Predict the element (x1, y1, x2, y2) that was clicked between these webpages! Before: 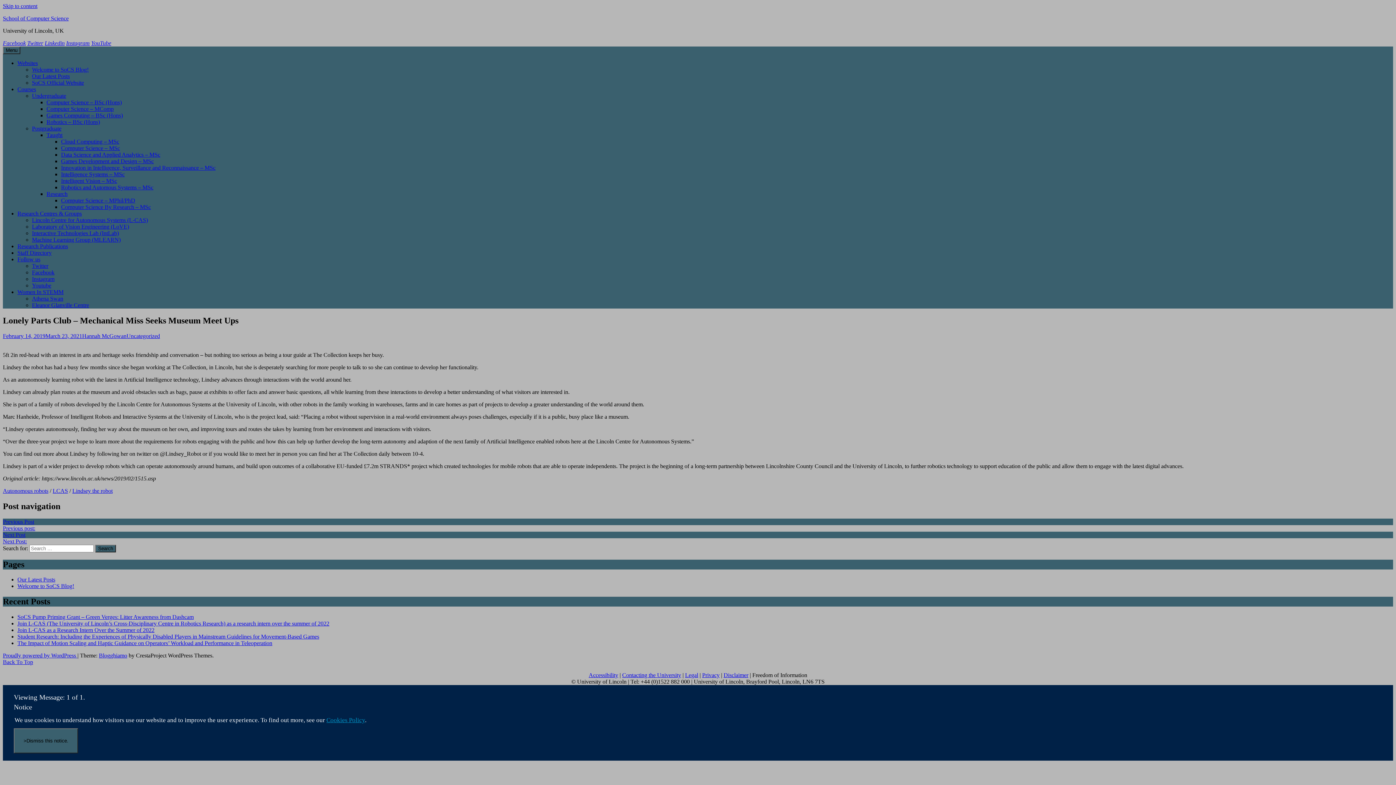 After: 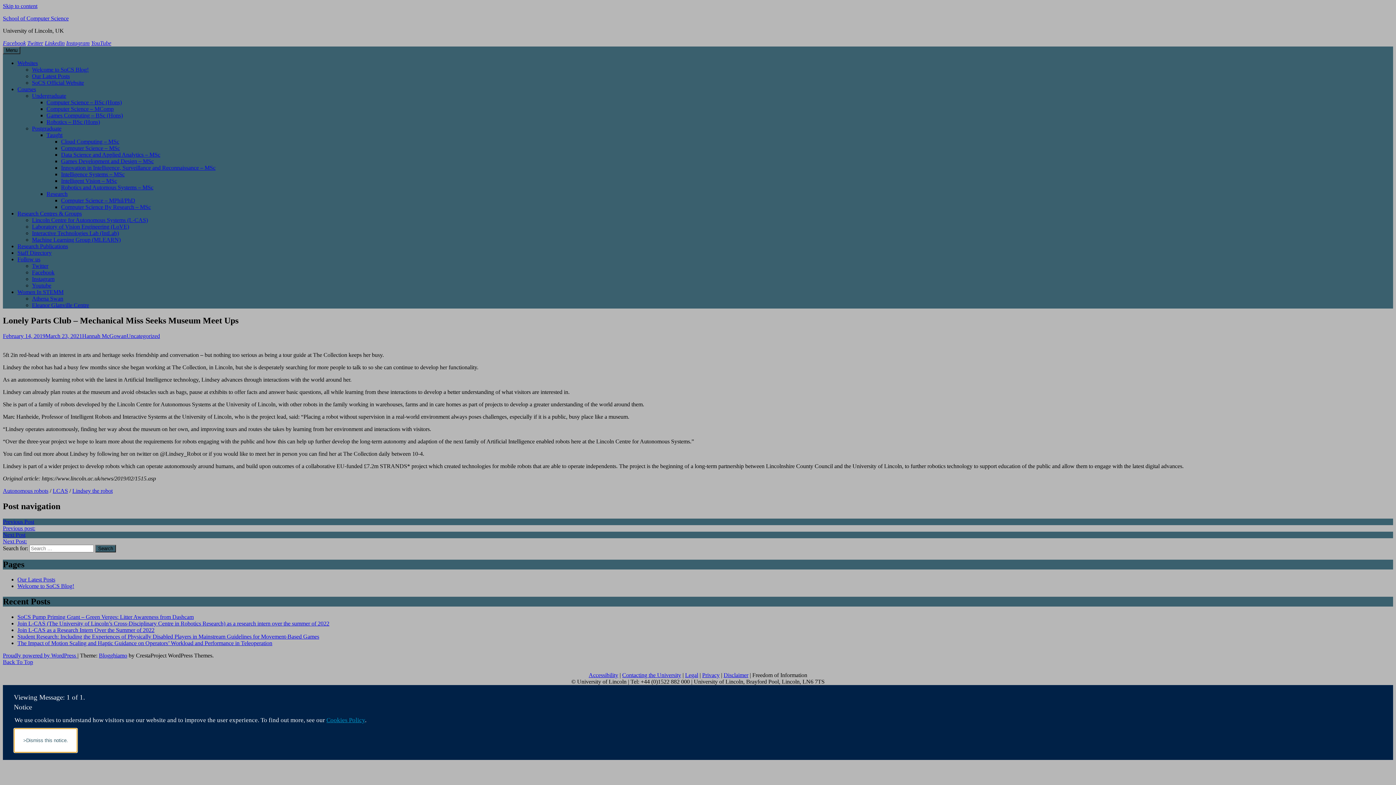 Action: bbox: (13, 728, 78, 753) label: >Dismiss this notice.